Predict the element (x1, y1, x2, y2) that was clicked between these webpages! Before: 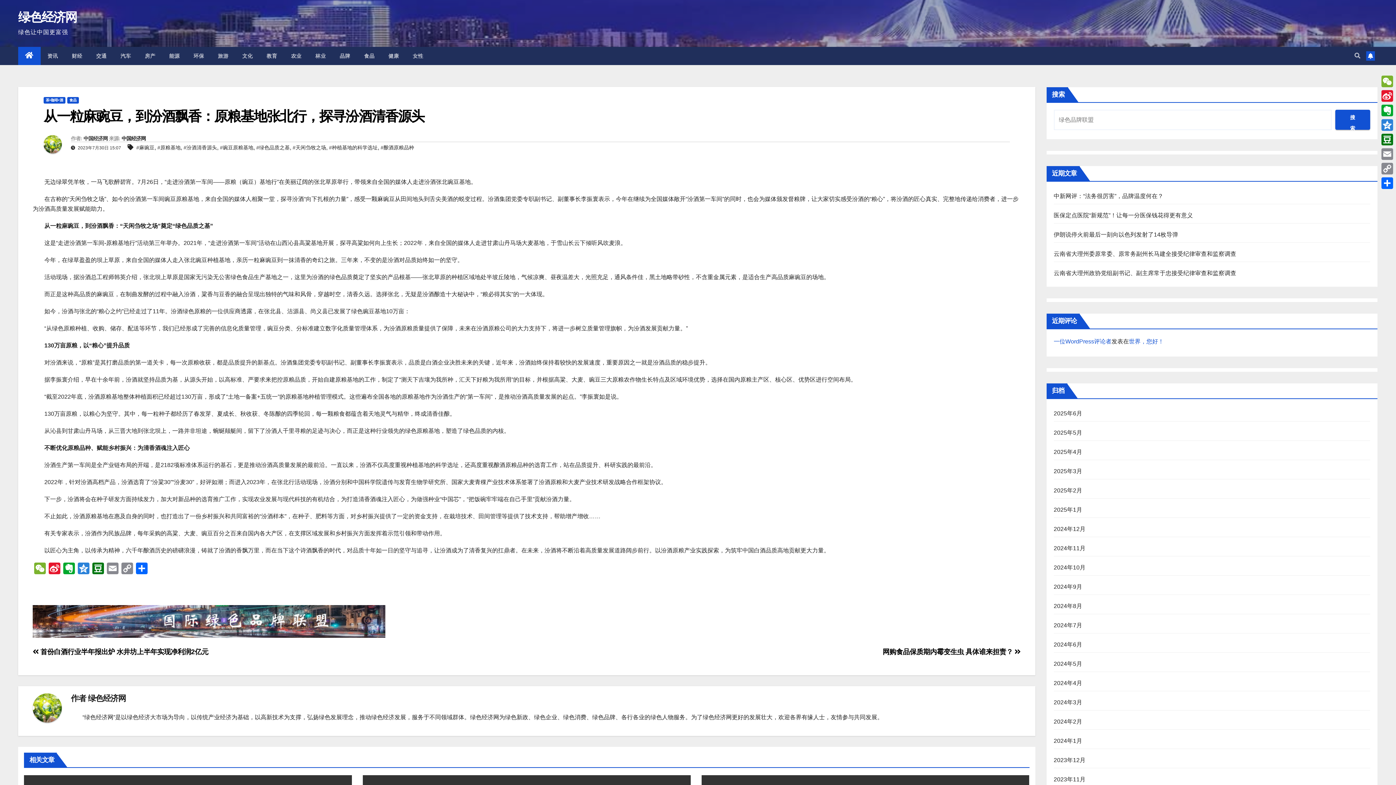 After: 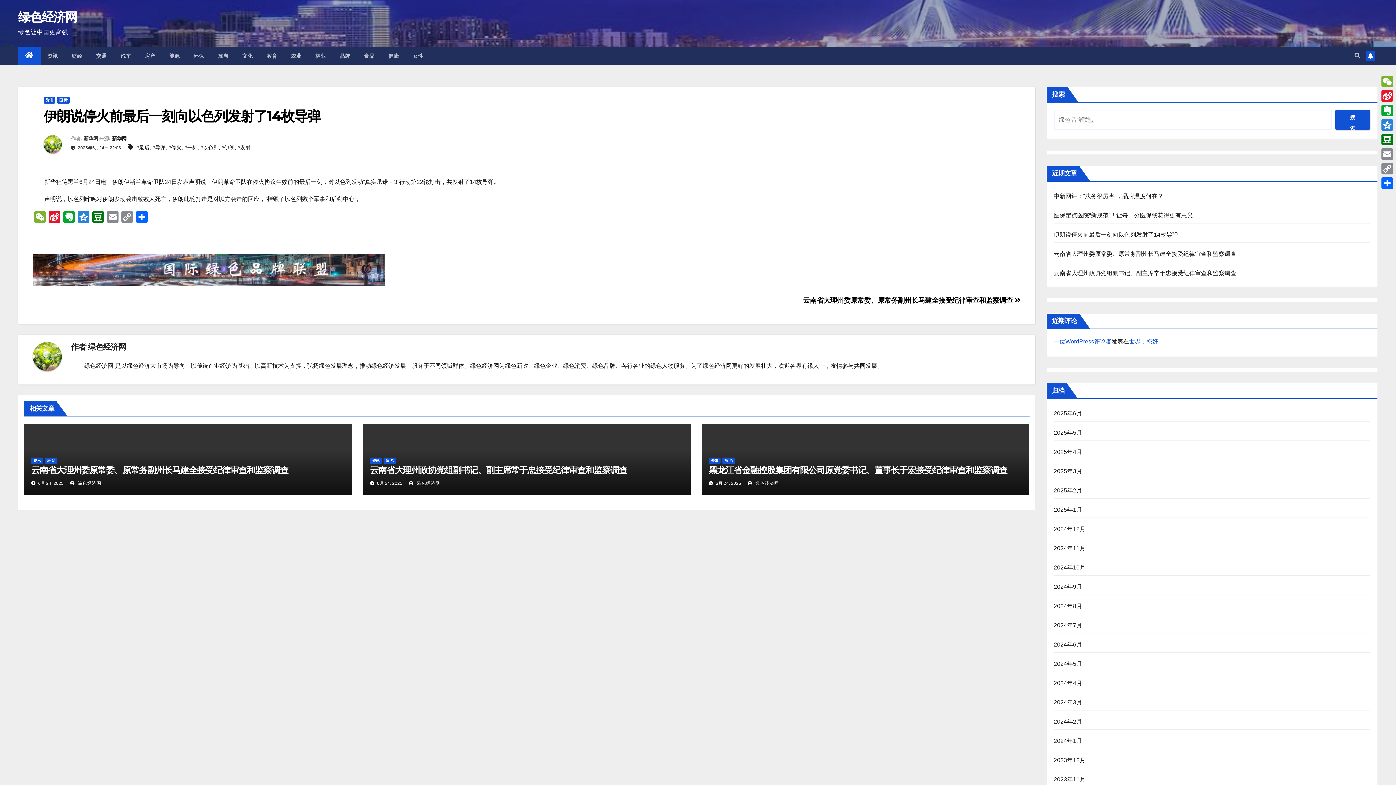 Action: bbox: (1054, 231, 1178, 237) label: 伊朗说停火前最后一刻向以色列发射了14枚导弹